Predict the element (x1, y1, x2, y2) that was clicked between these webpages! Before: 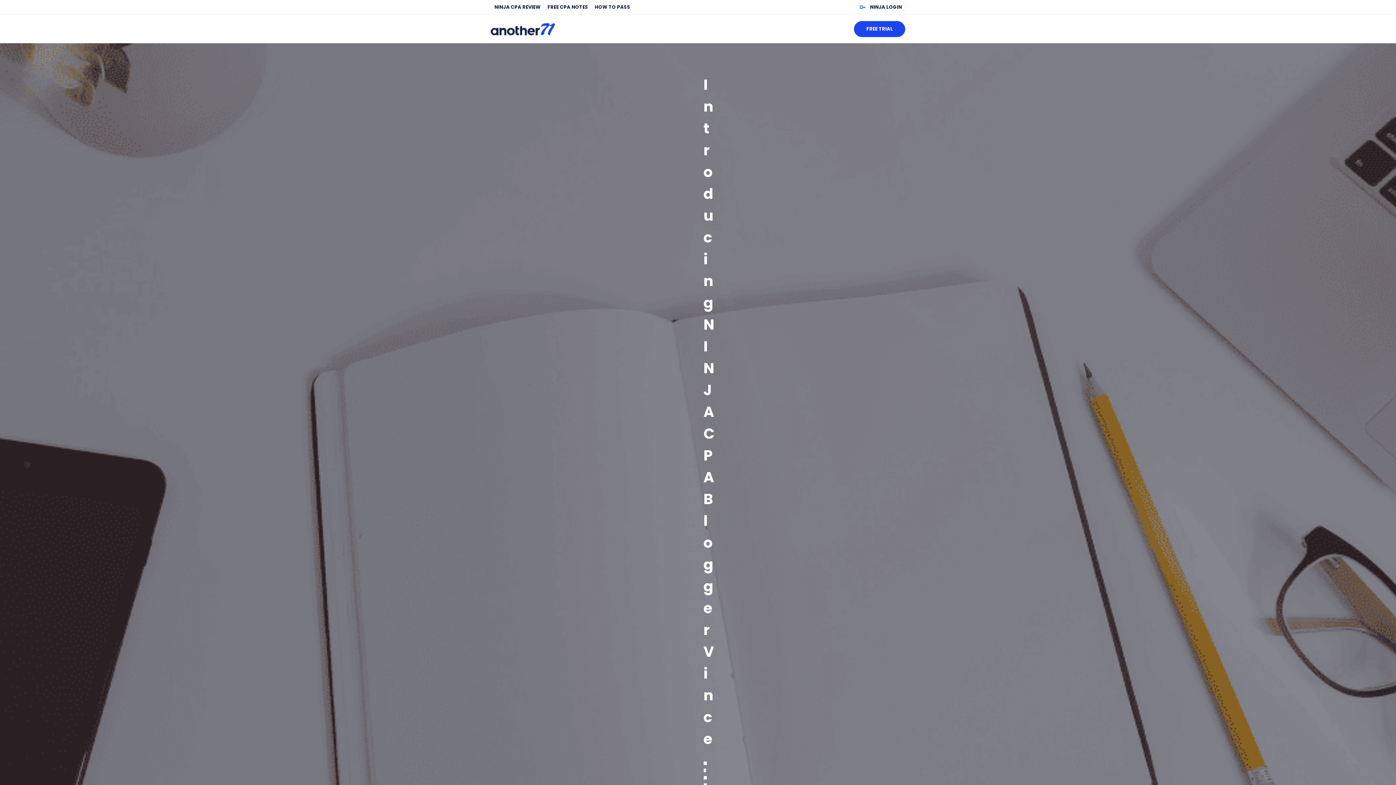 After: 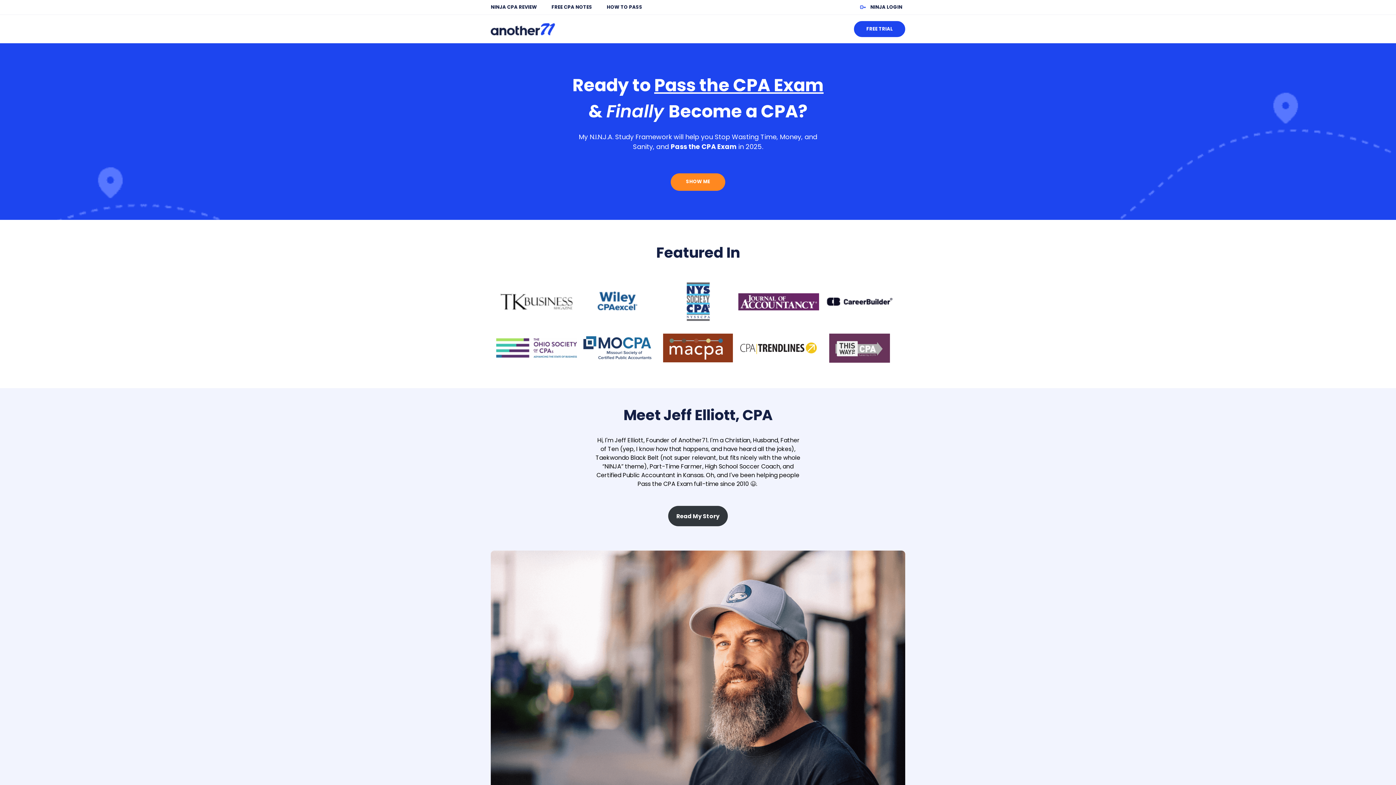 Action: bbox: (490, 23, 555, 35)